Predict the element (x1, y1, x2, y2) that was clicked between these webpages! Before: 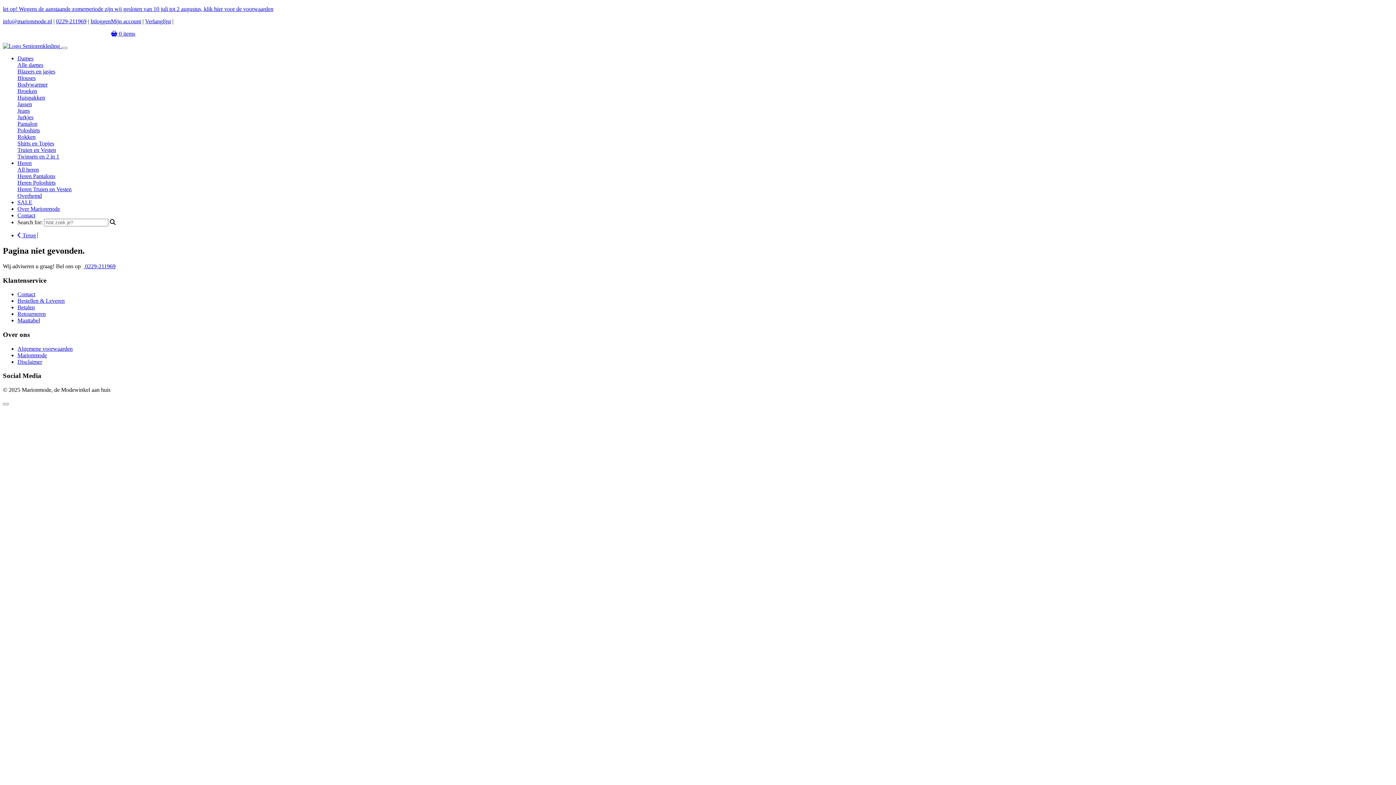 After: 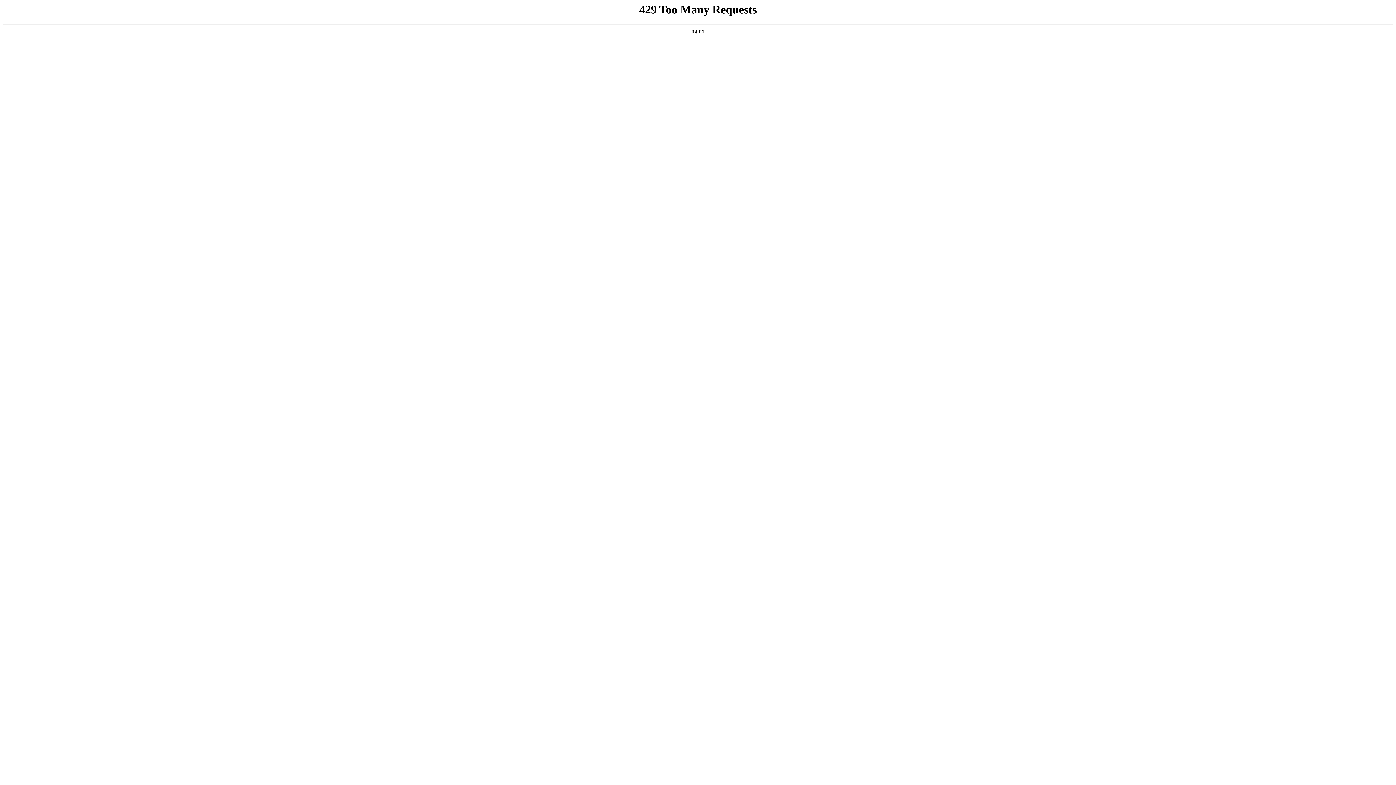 Action: bbox: (17, 101, 32, 107) label: Jassen